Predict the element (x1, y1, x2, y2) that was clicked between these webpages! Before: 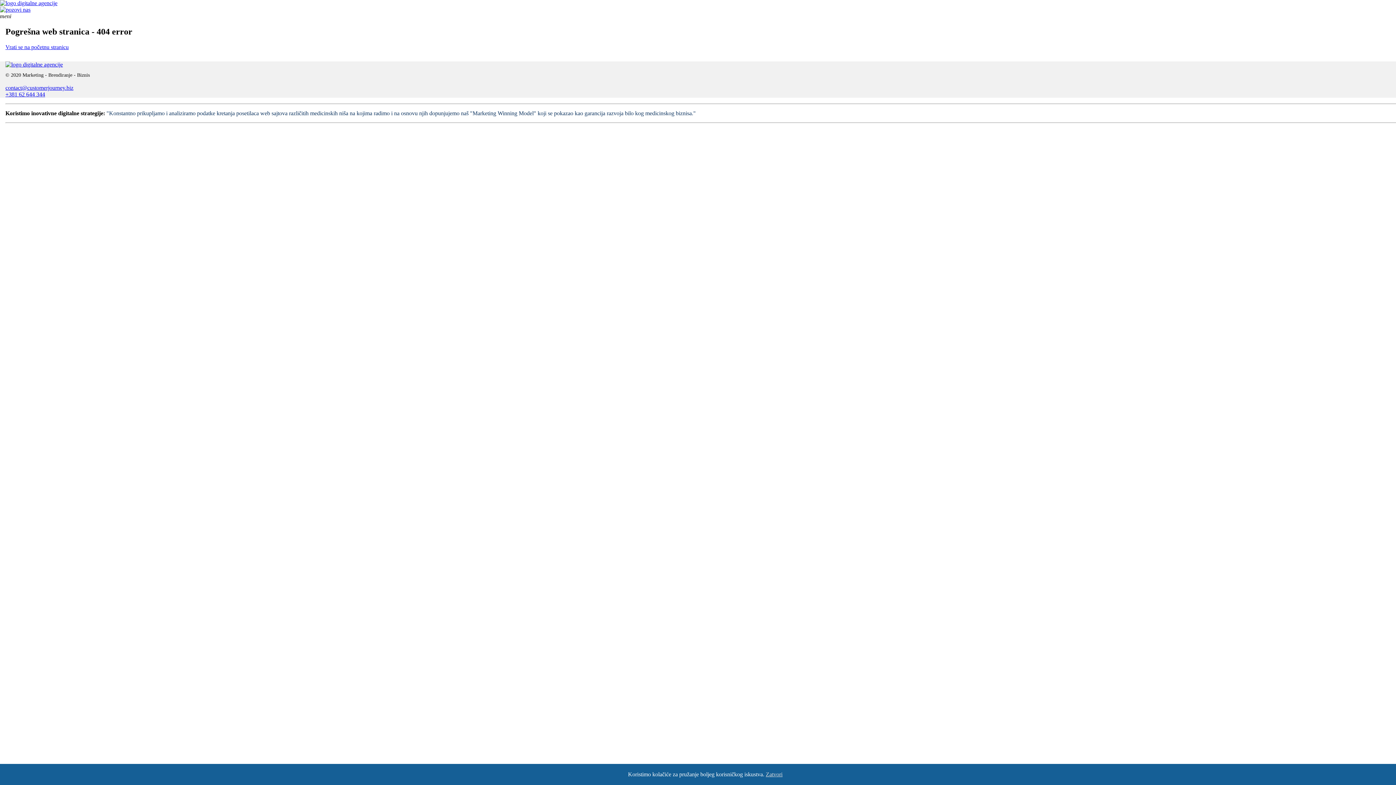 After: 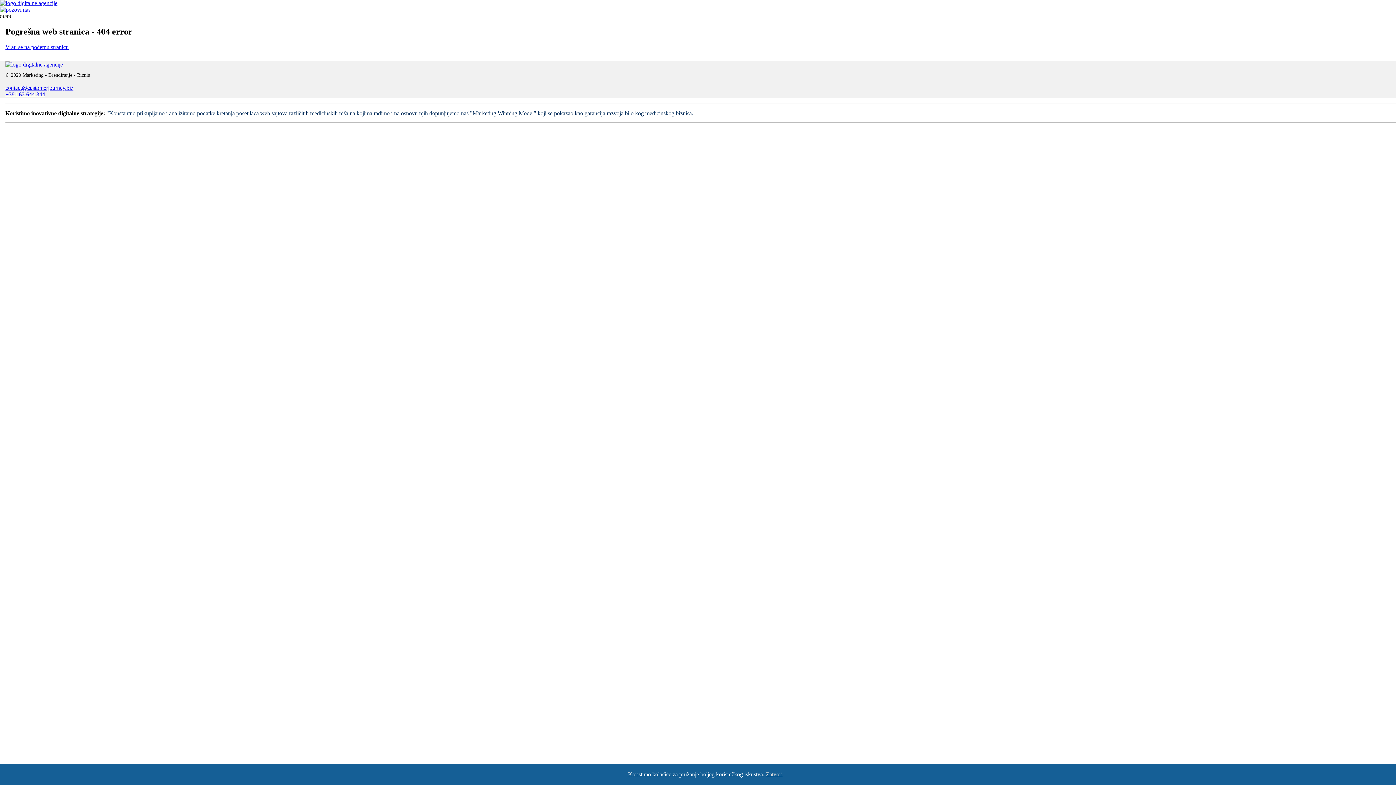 Action: bbox: (5, 61, 62, 67)